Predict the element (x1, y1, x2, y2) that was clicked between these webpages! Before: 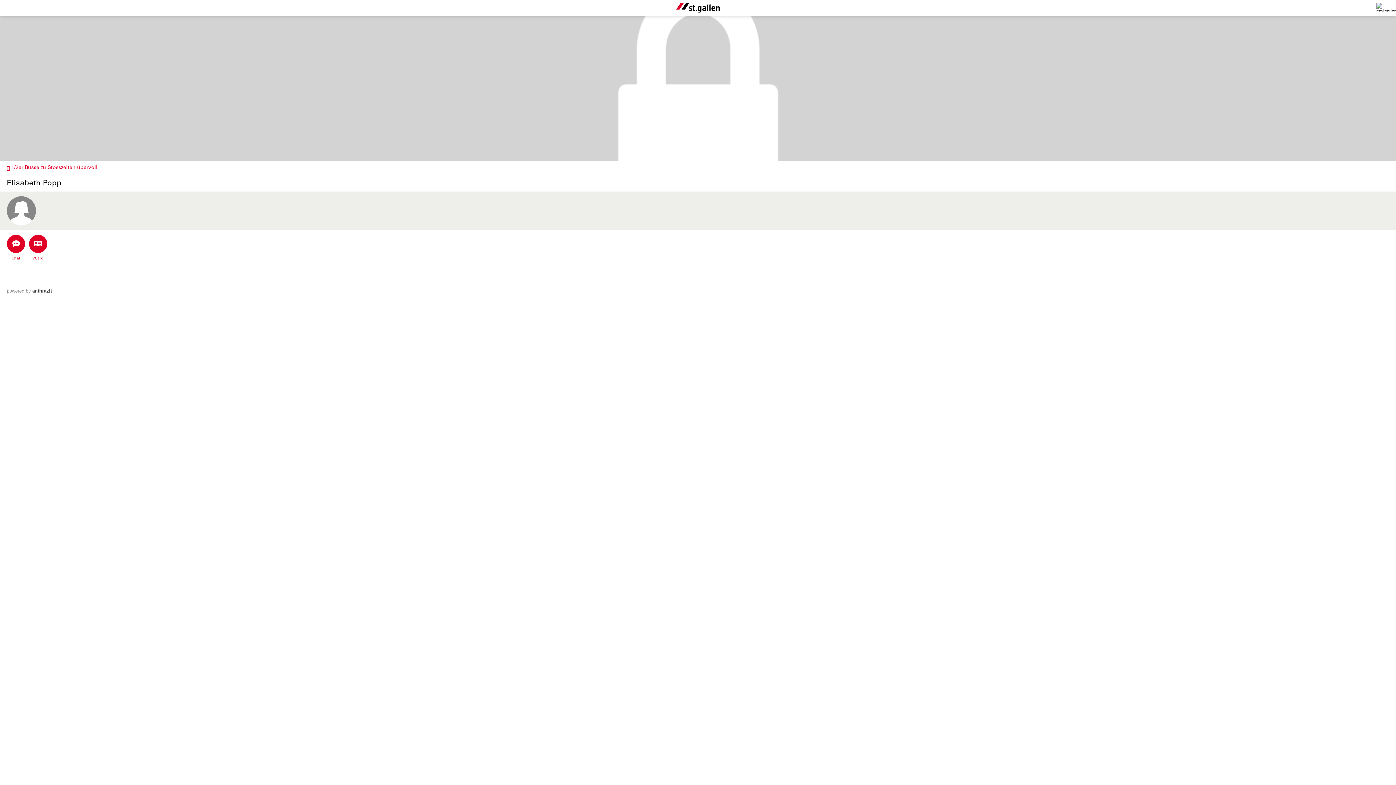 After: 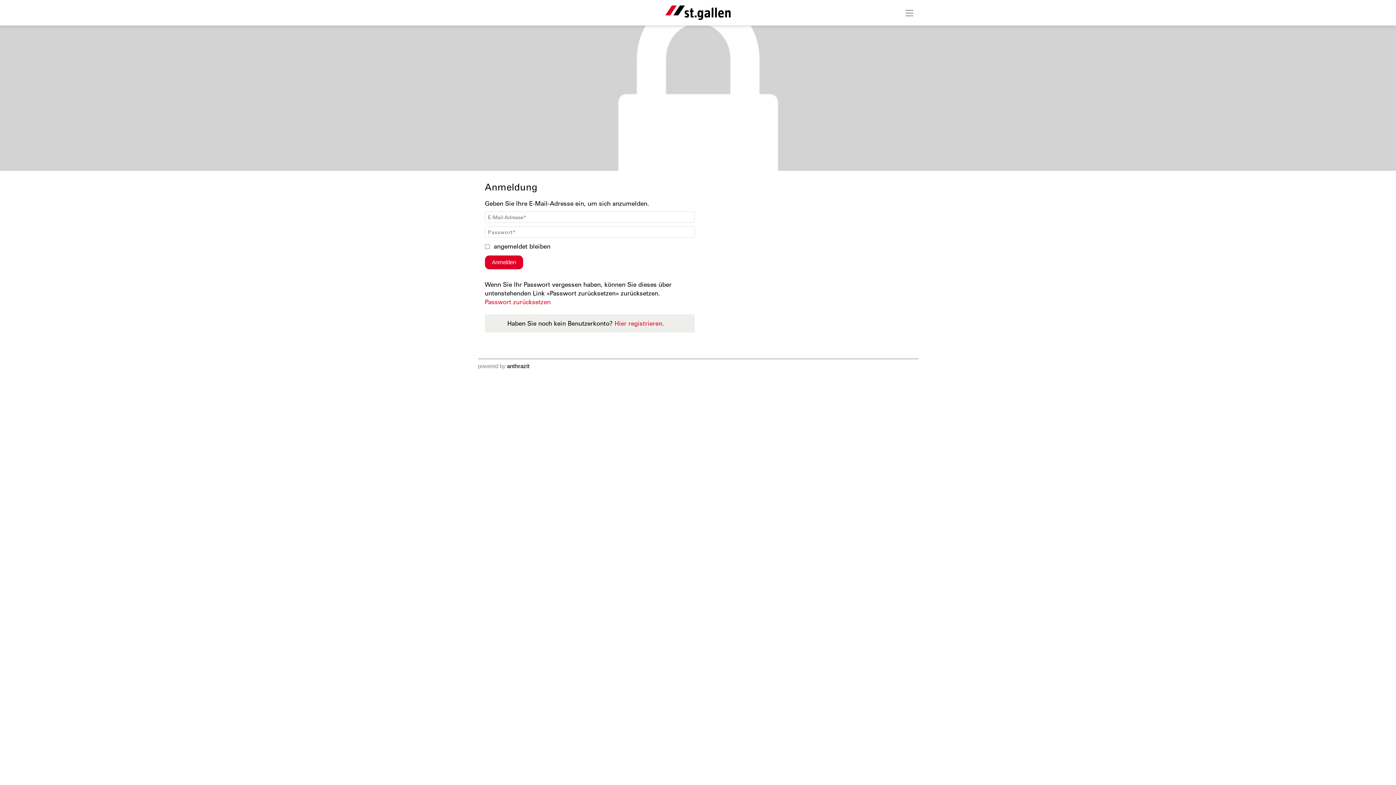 Action: label: Chat bbox: (6, 234, 25, 260)